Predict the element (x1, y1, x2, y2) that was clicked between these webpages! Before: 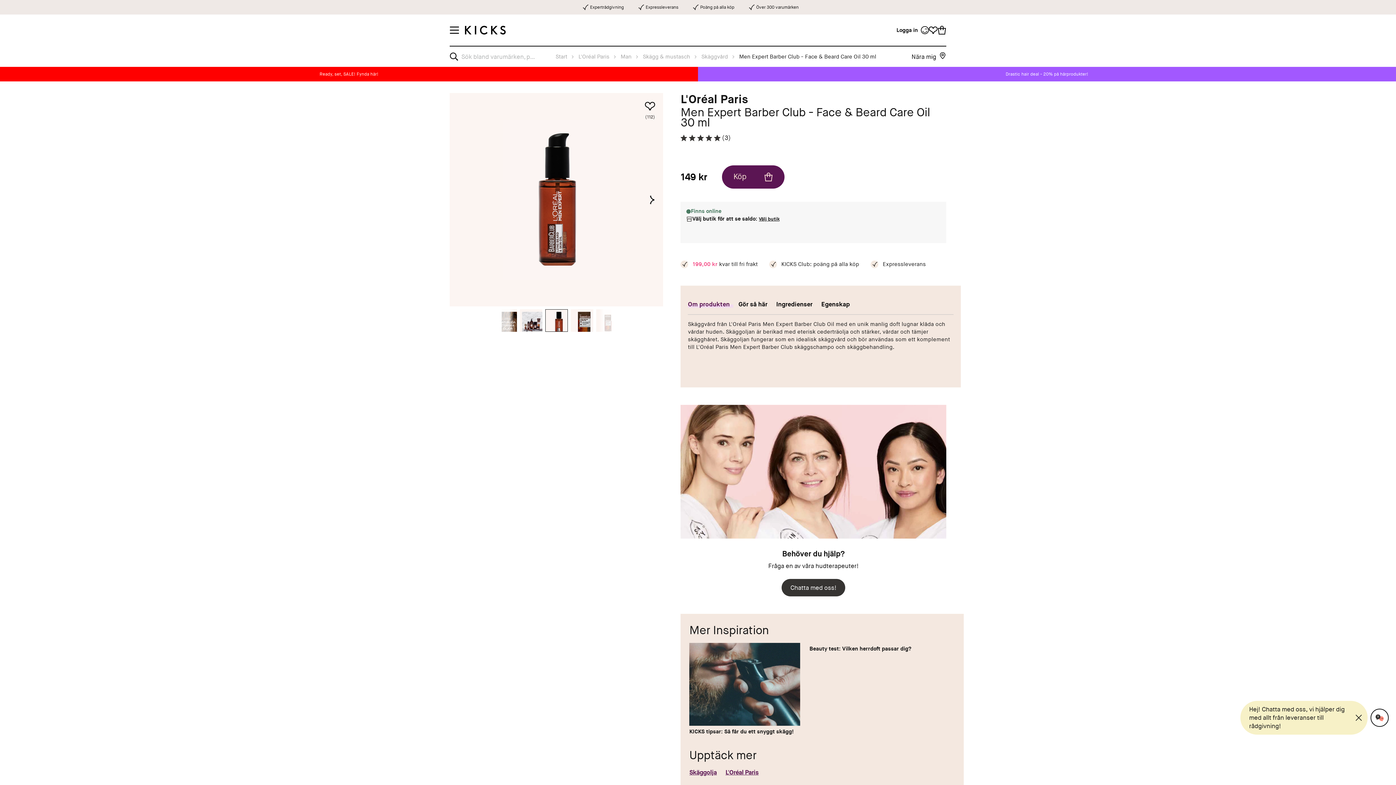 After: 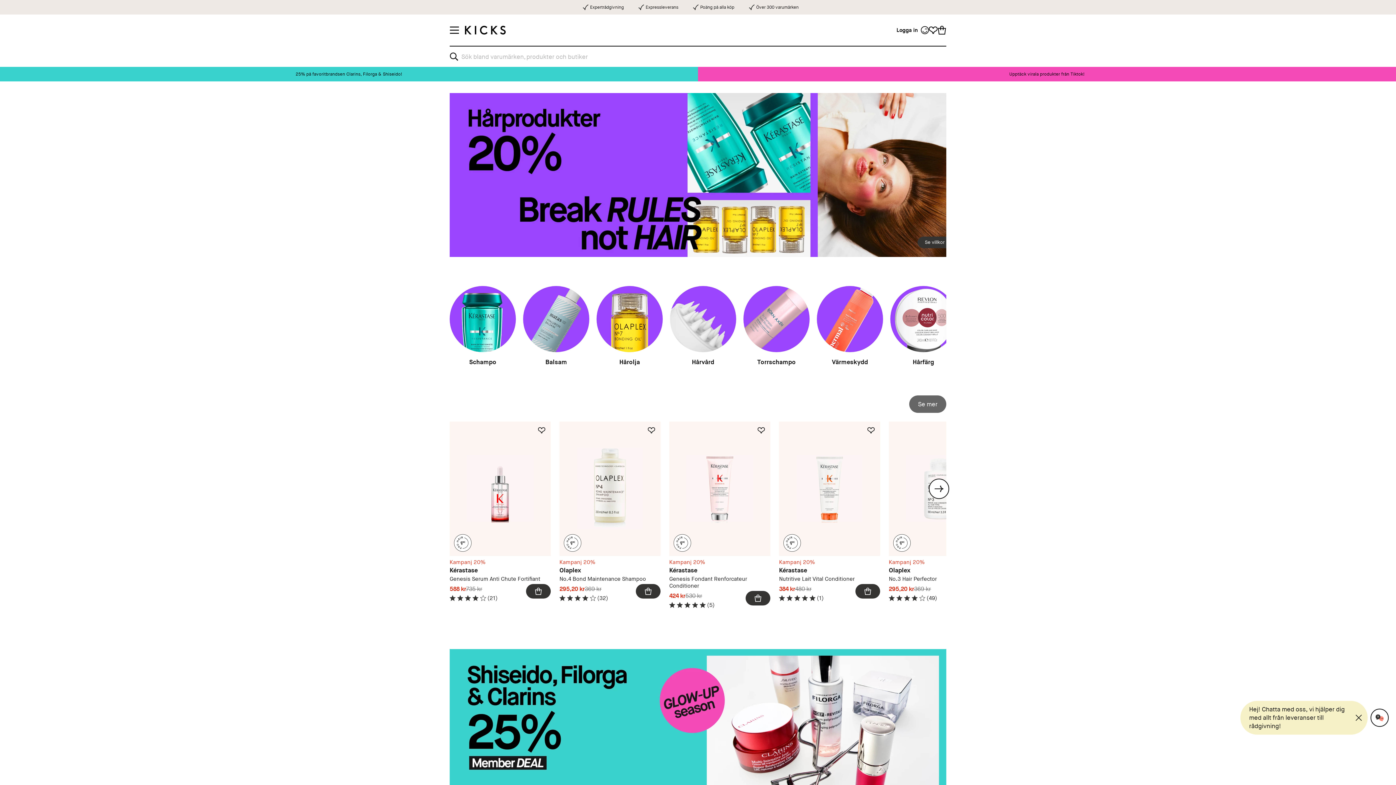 Action: label: Start bbox: (555, 52, 567, 61)